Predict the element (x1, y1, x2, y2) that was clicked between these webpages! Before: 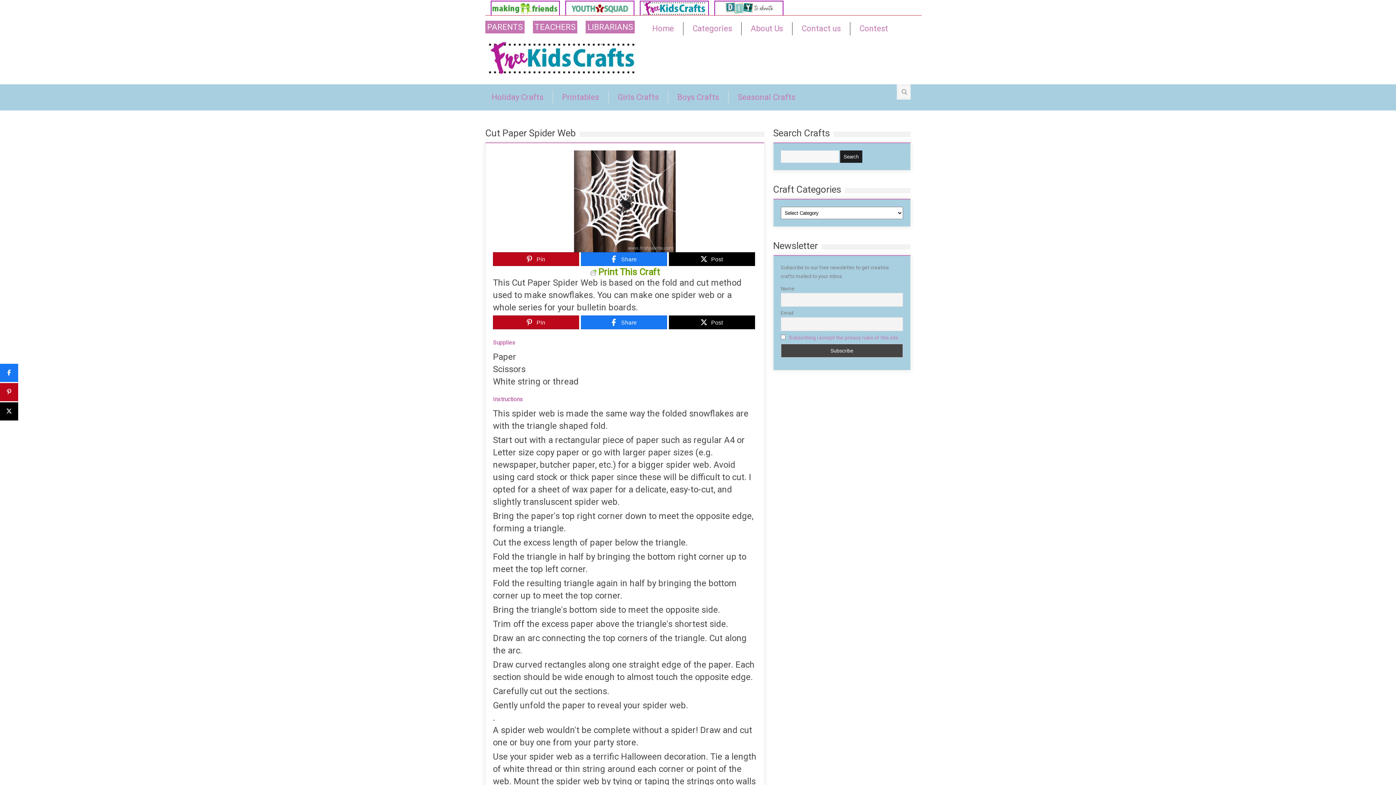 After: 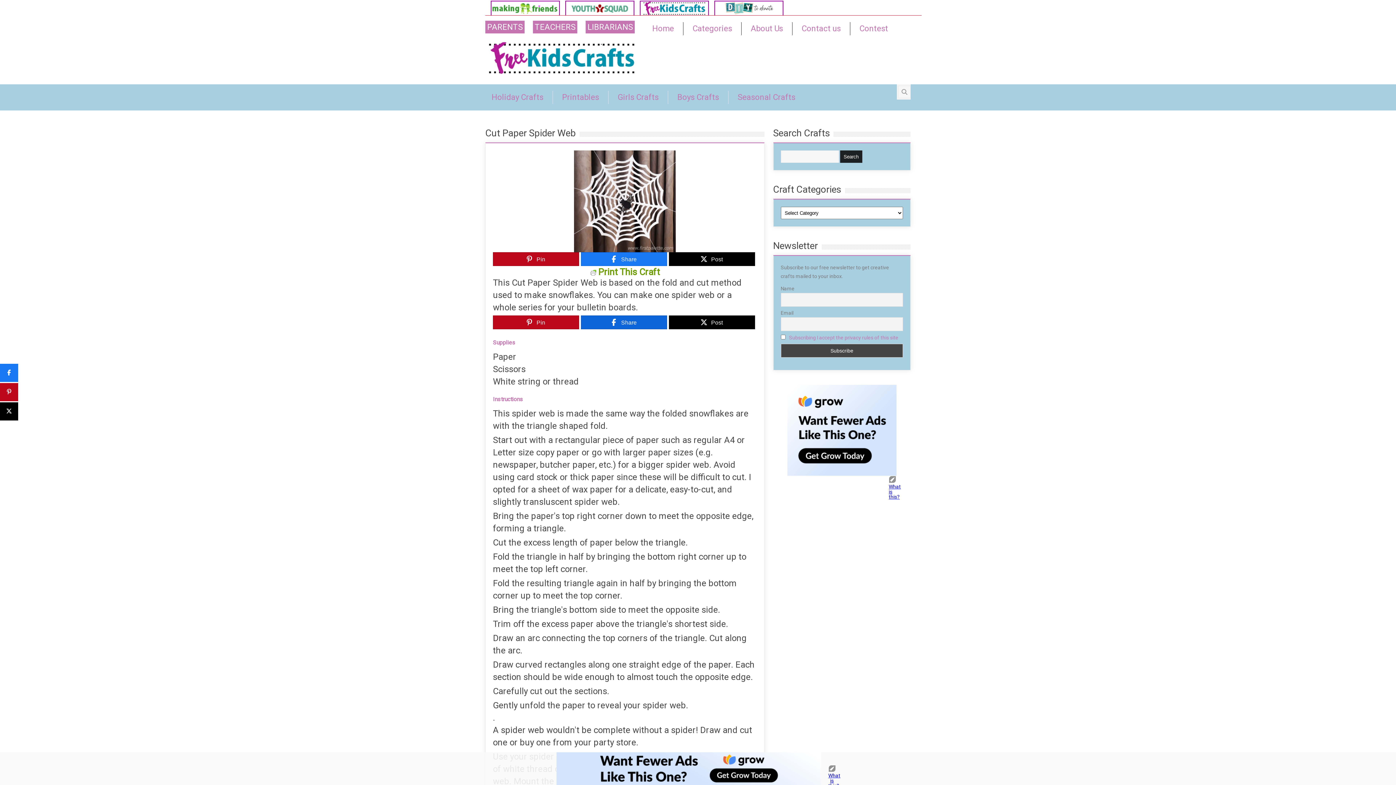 Action: label: Share bbox: (581, 316, 666, 329)